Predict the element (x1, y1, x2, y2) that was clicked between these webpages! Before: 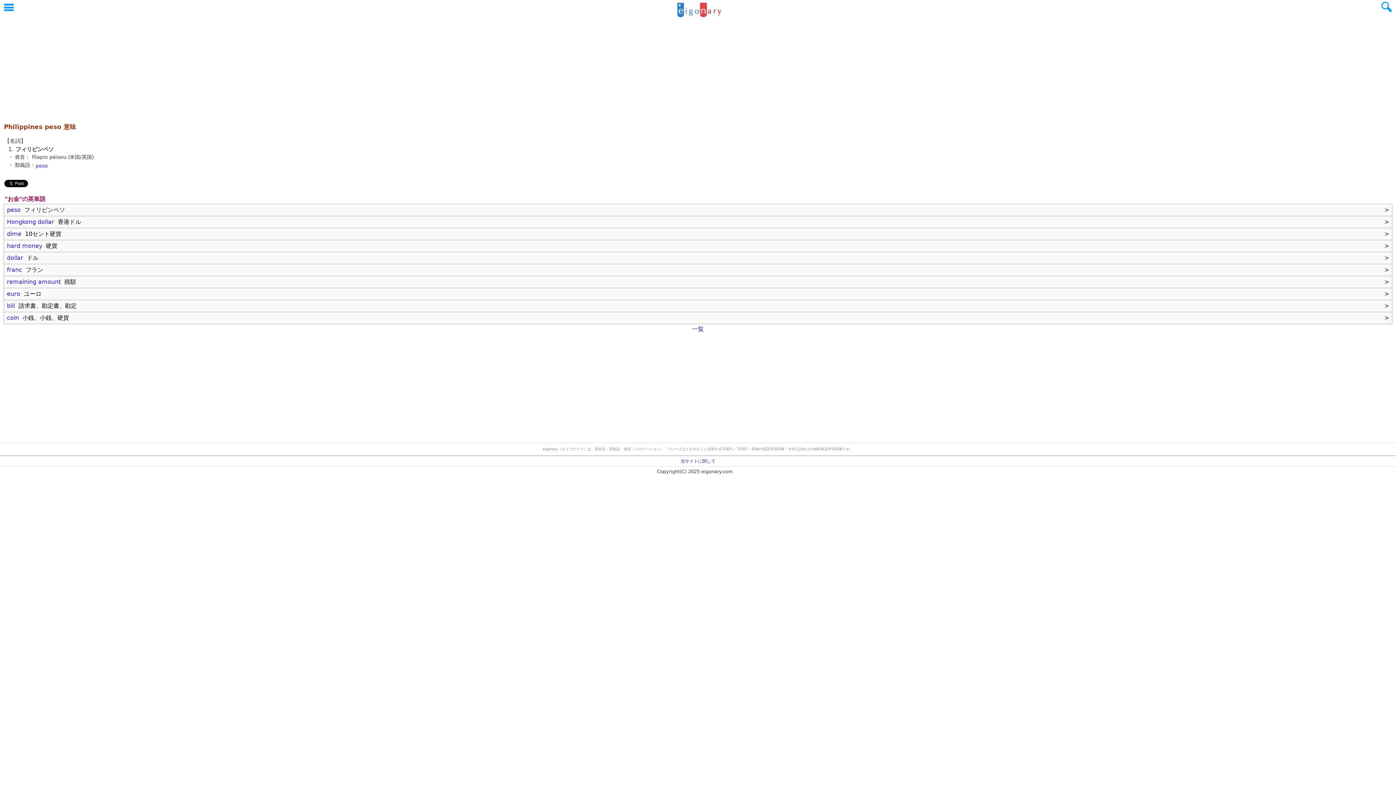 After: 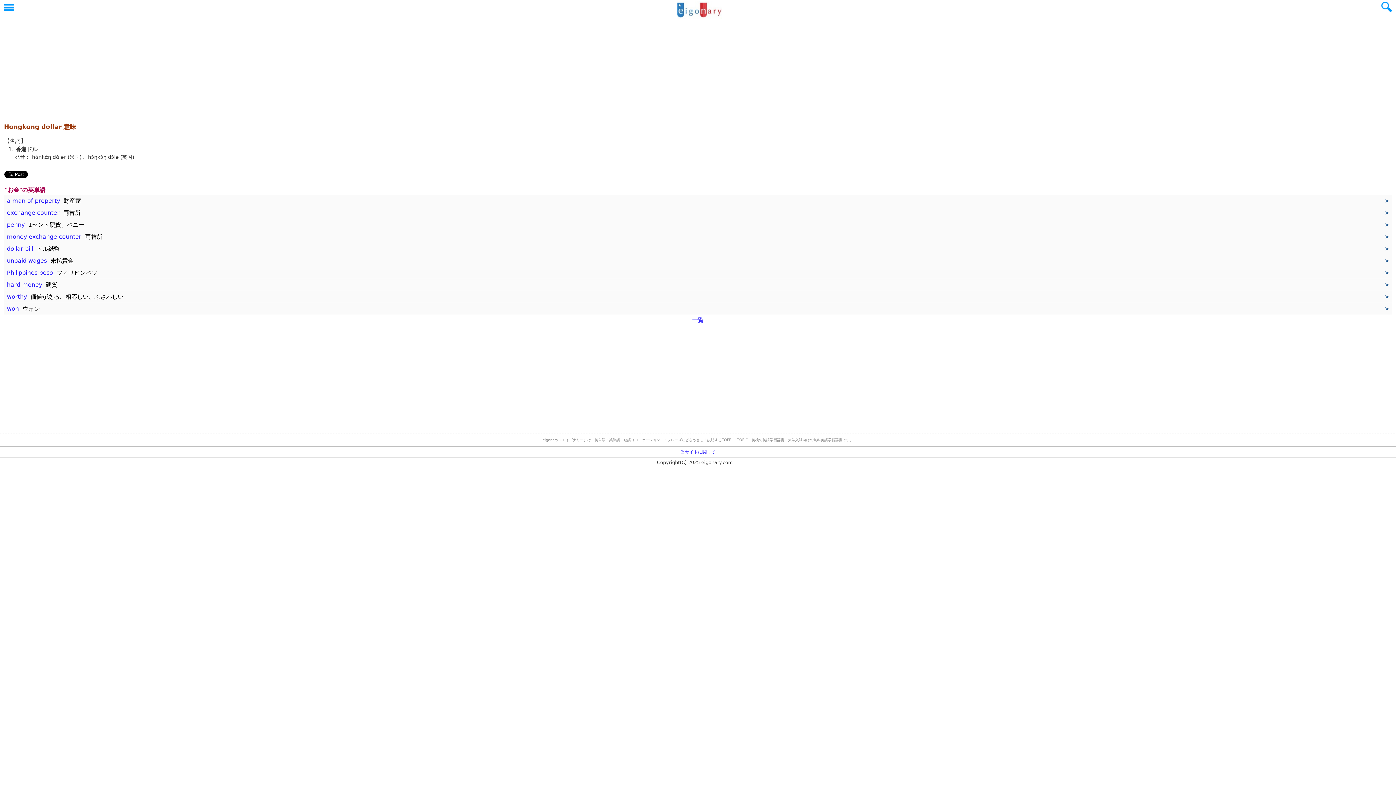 Action: bbox: (6, 218, 81, 225) label: Hongkong dollar  香港ドル